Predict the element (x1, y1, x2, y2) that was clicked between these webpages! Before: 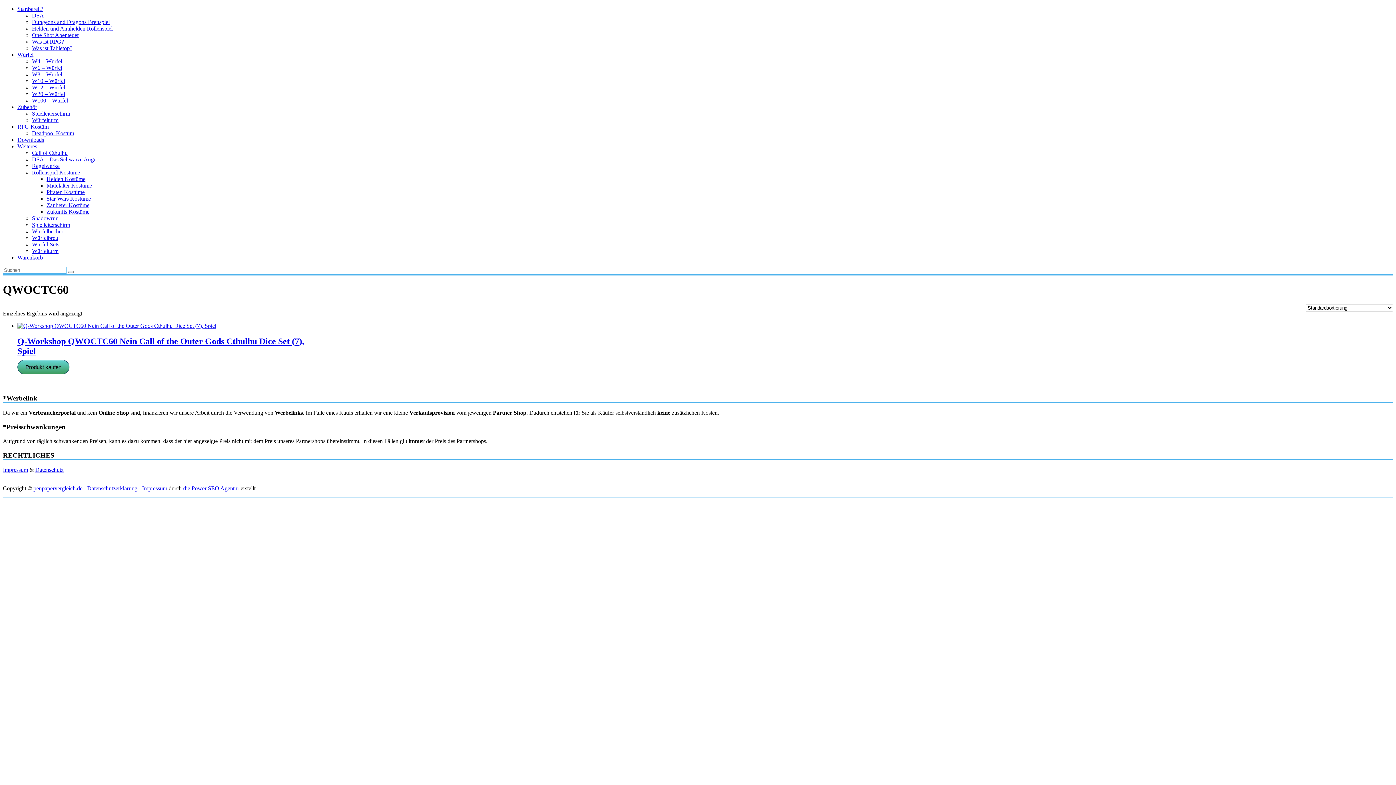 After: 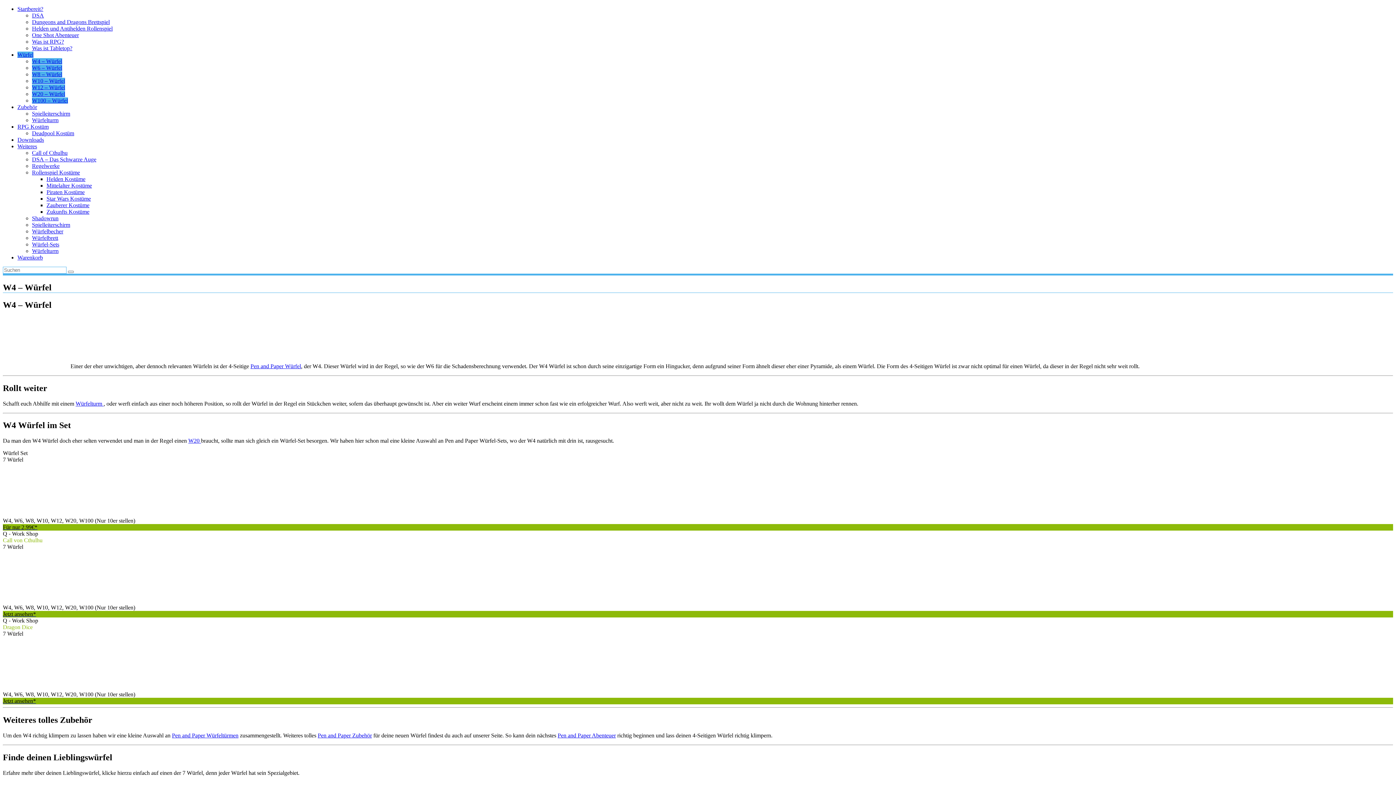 Action: bbox: (32, 58, 62, 64) label: W4 – Würfel